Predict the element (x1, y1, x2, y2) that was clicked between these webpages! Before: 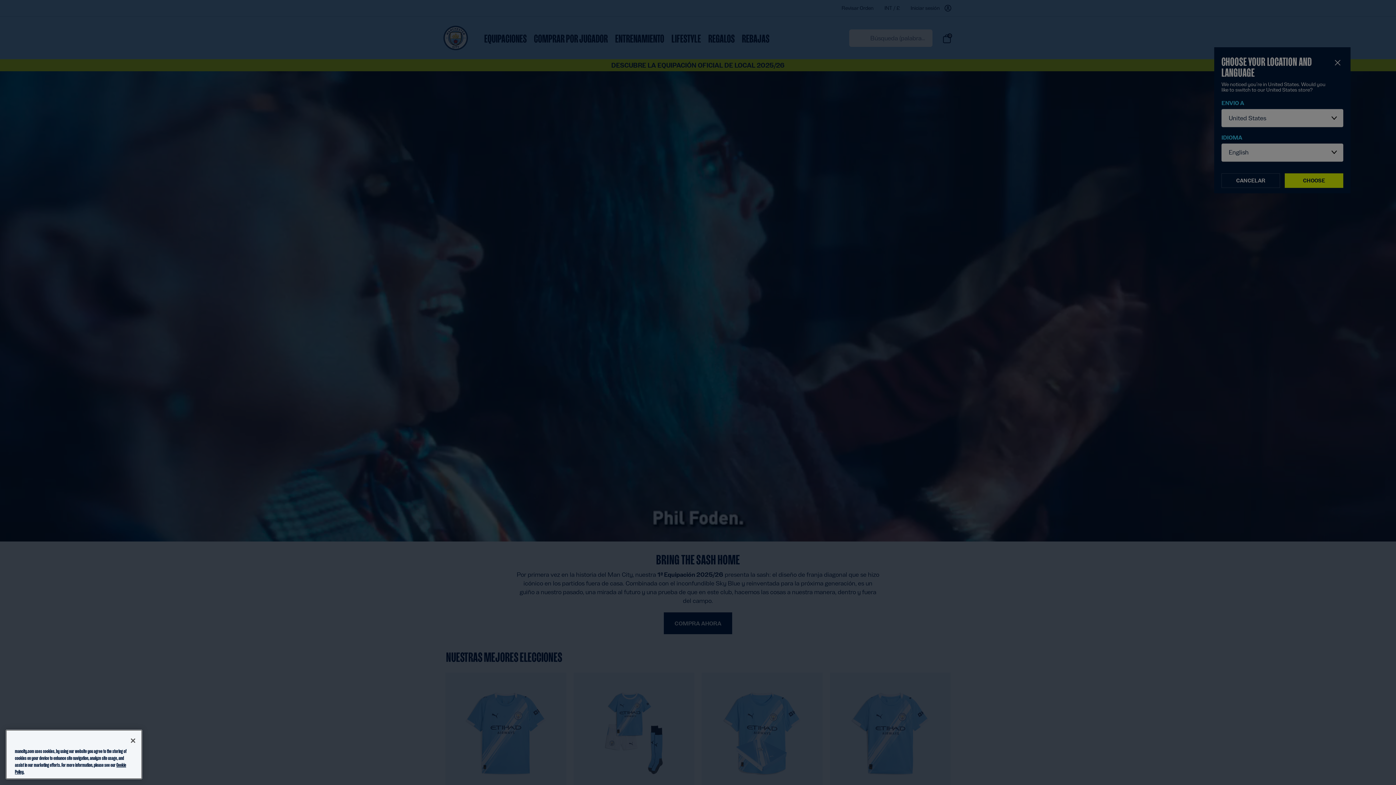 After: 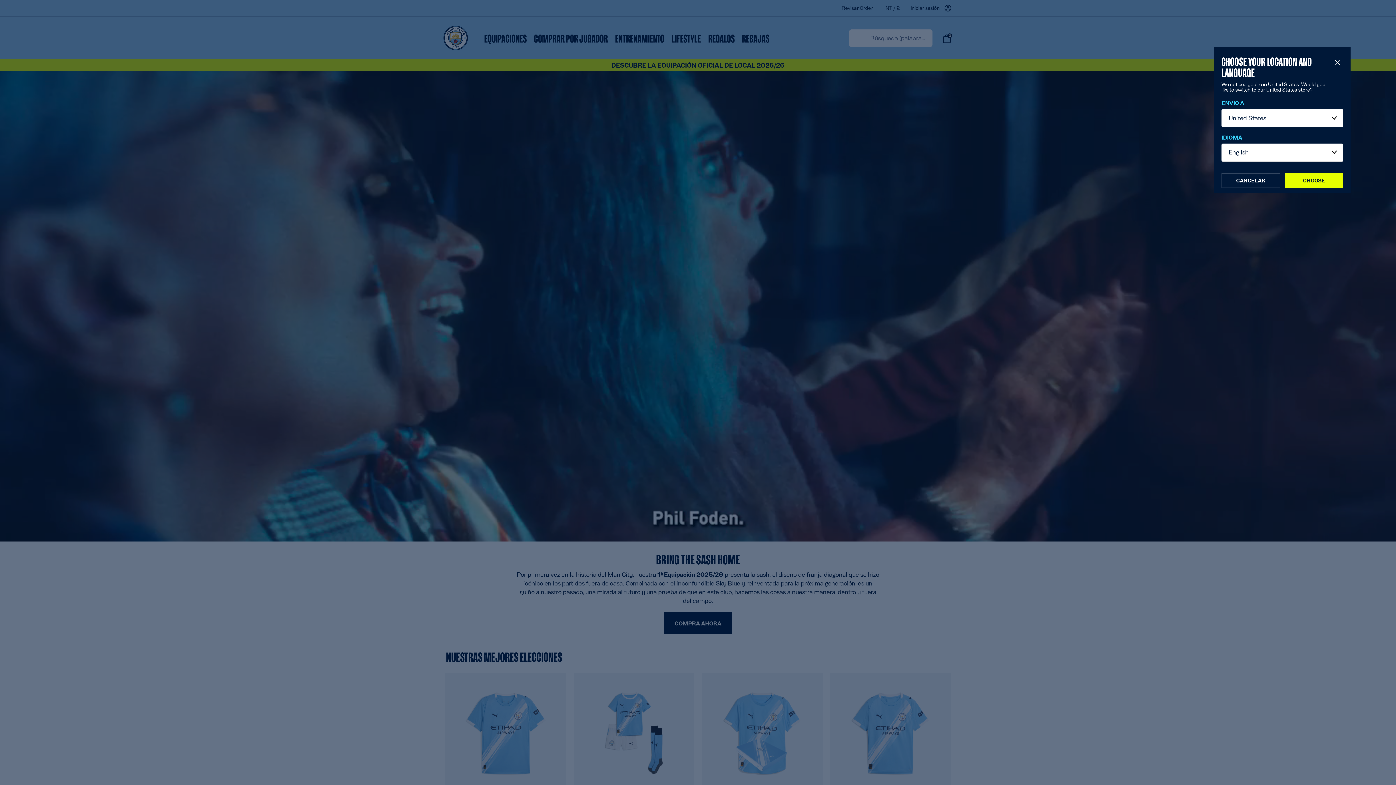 Action: label: Close bbox: (125, 741, 141, 757)